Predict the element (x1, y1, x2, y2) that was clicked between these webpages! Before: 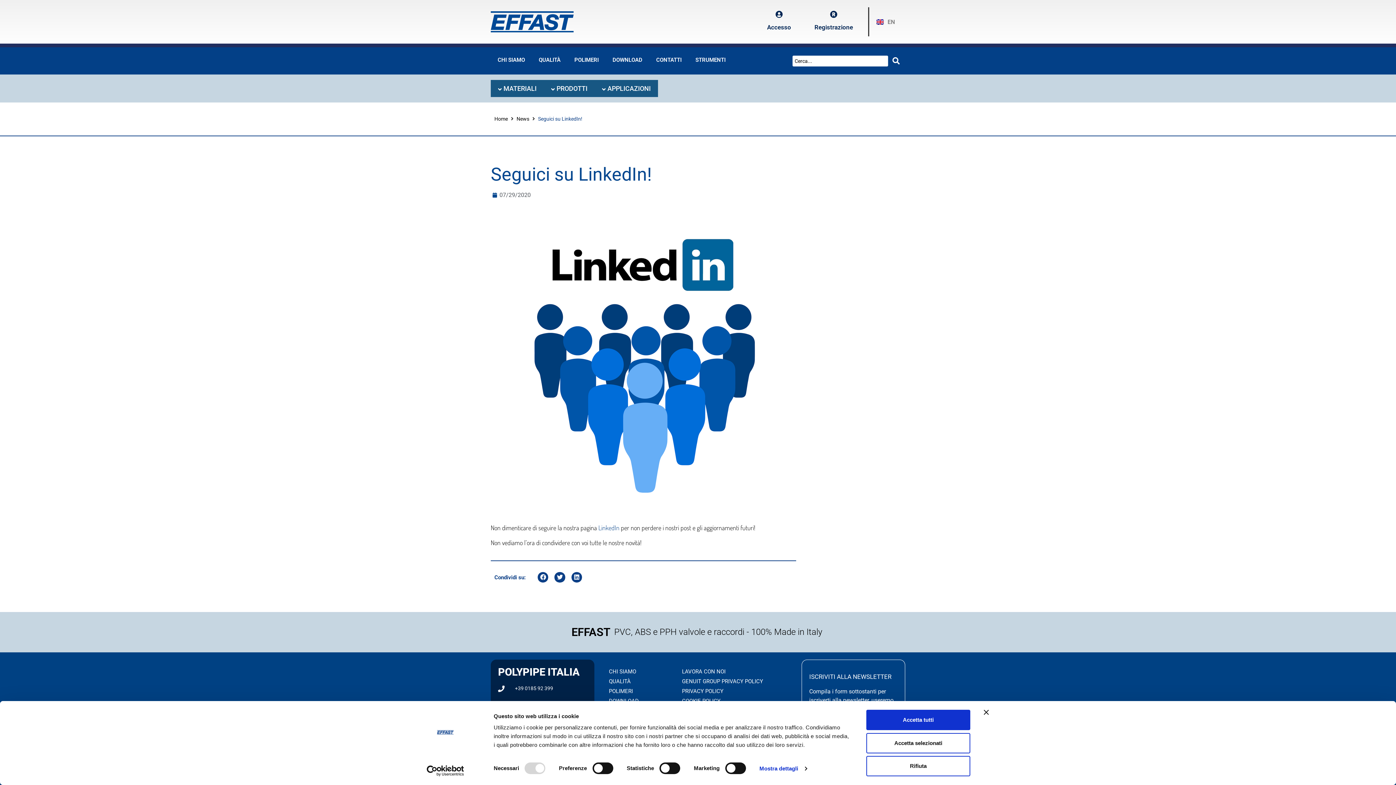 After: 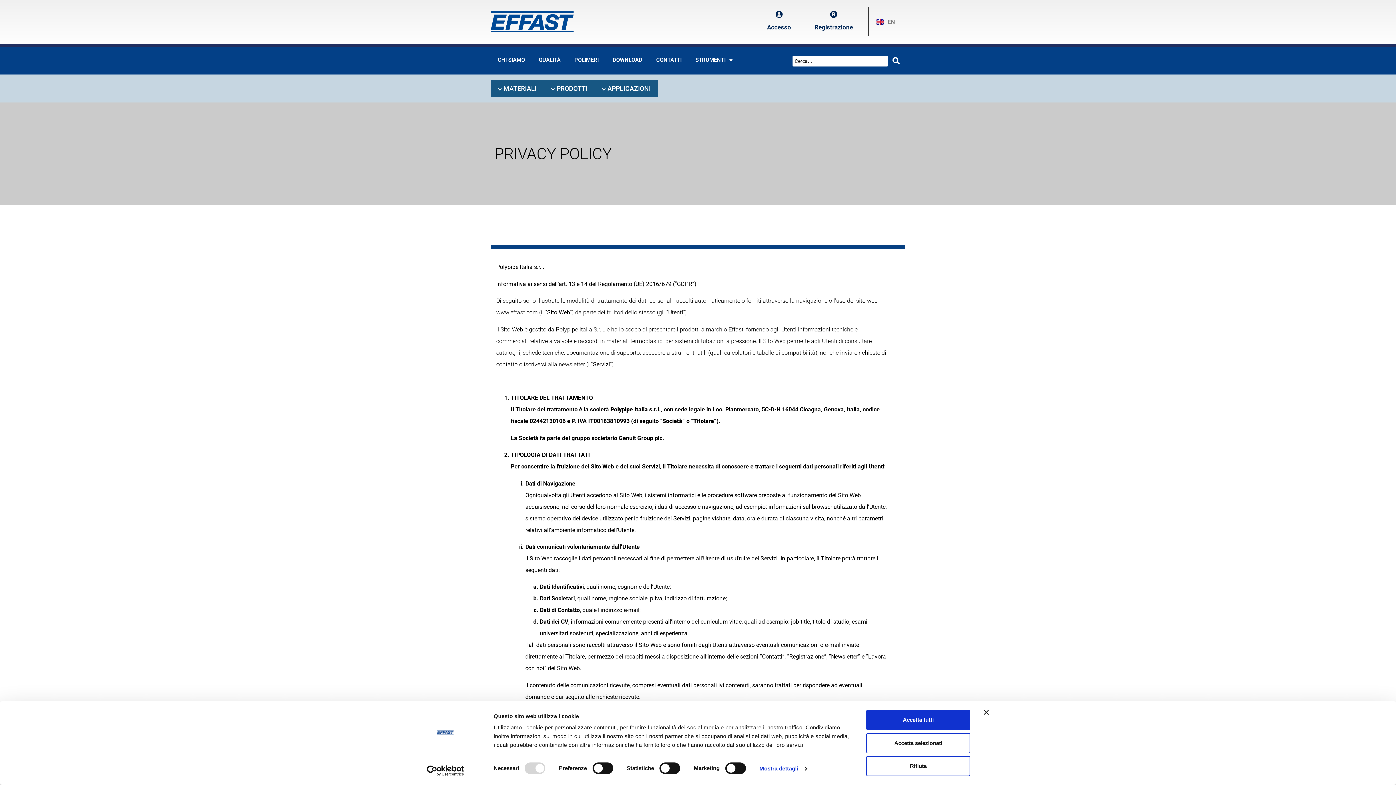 Action: label: PRIVACY POLICY bbox: (674, 686, 787, 696)